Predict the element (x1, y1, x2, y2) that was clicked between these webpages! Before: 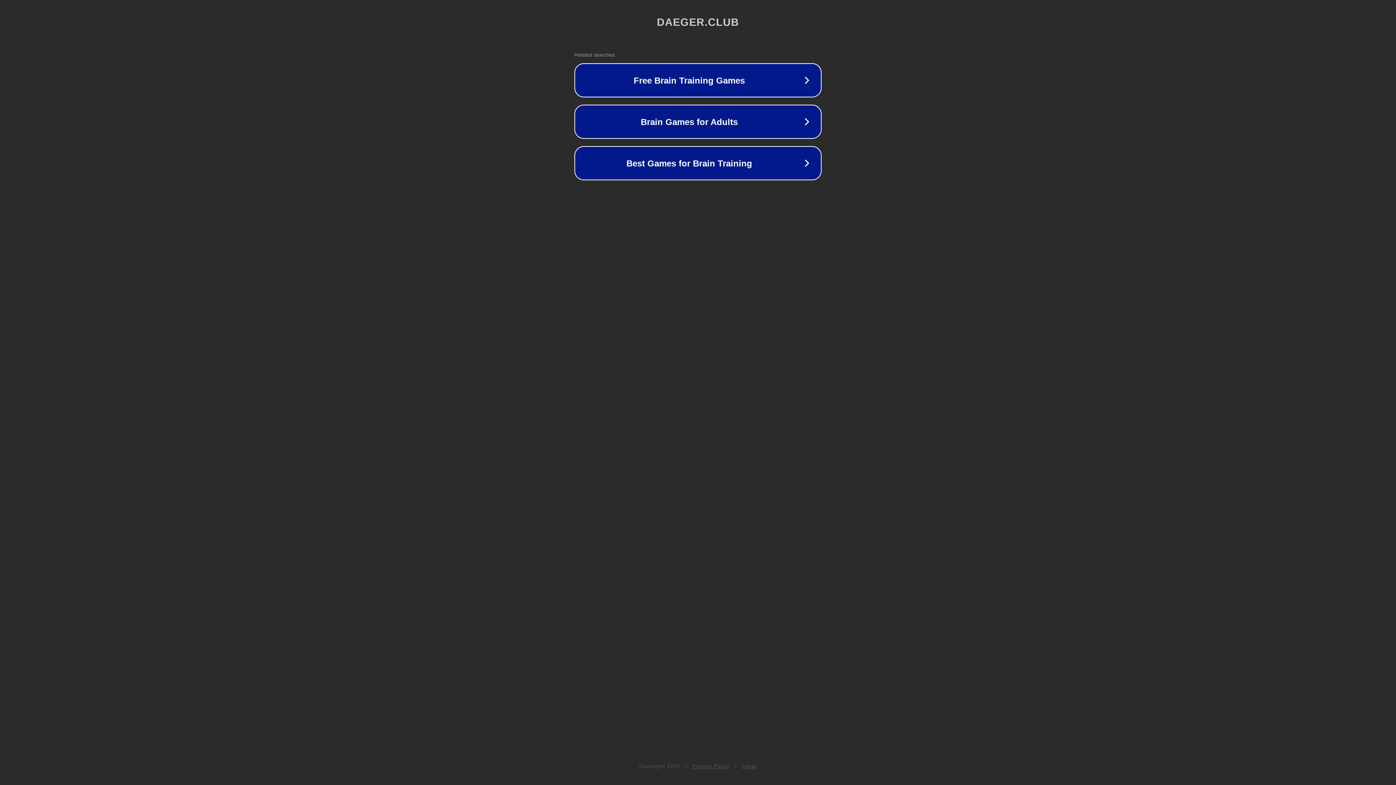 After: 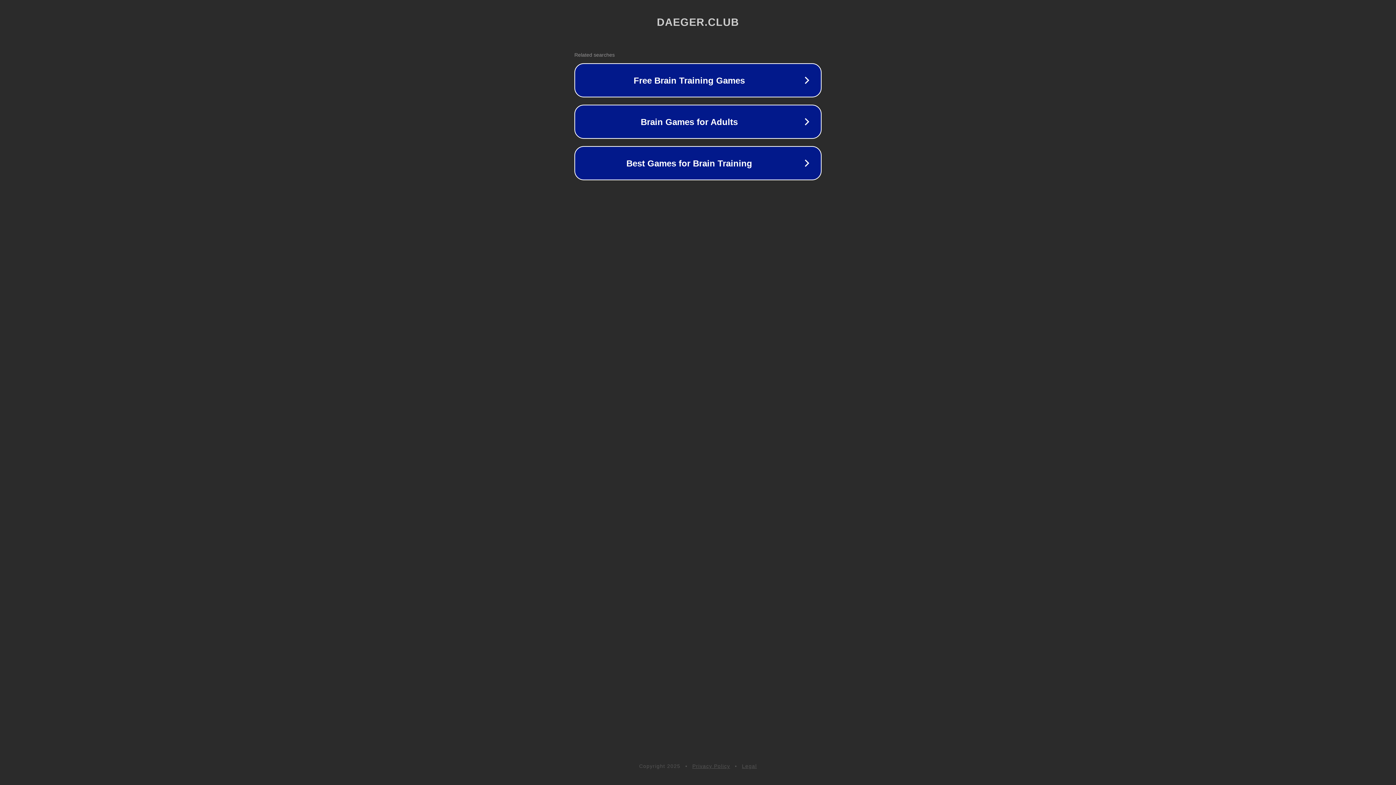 Action: label: Legal bbox: (742, 763, 757, 769)